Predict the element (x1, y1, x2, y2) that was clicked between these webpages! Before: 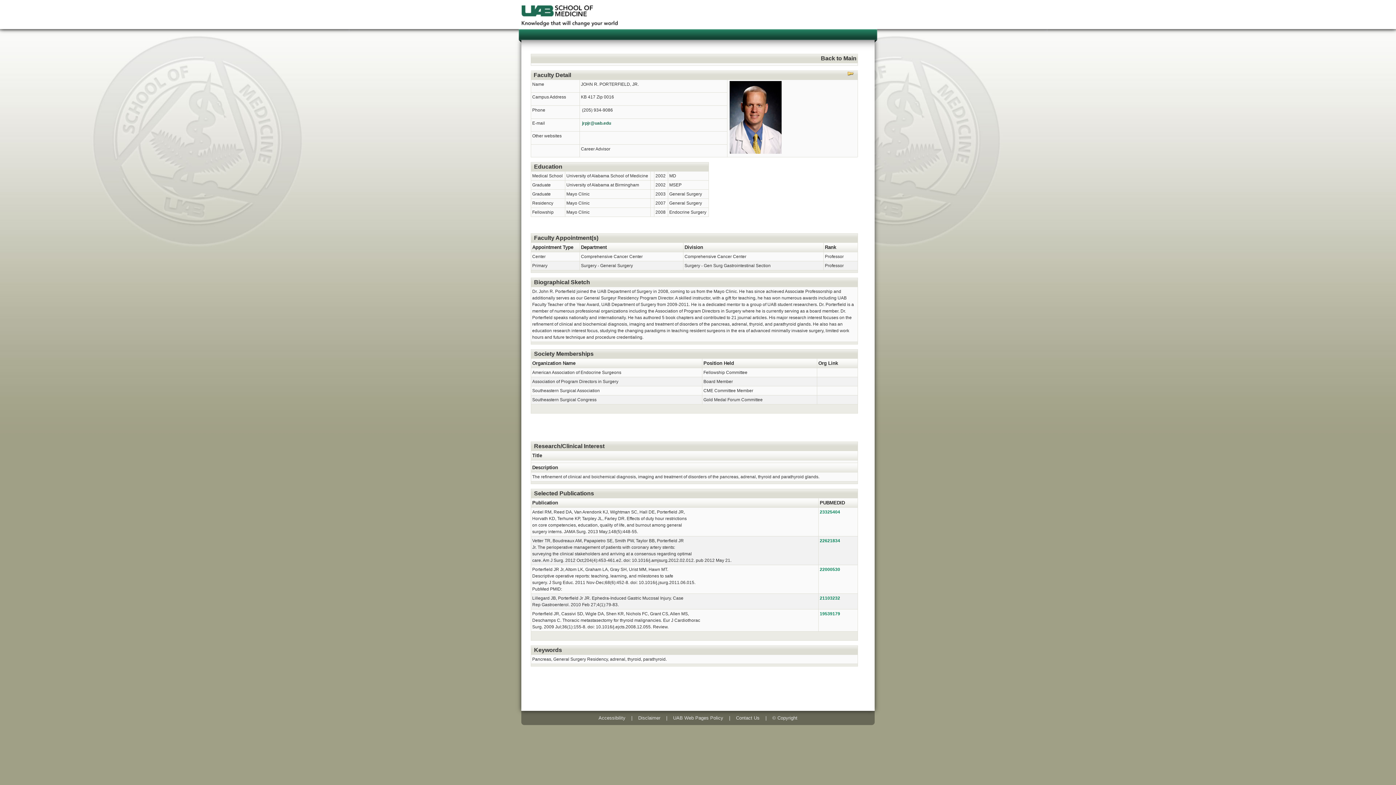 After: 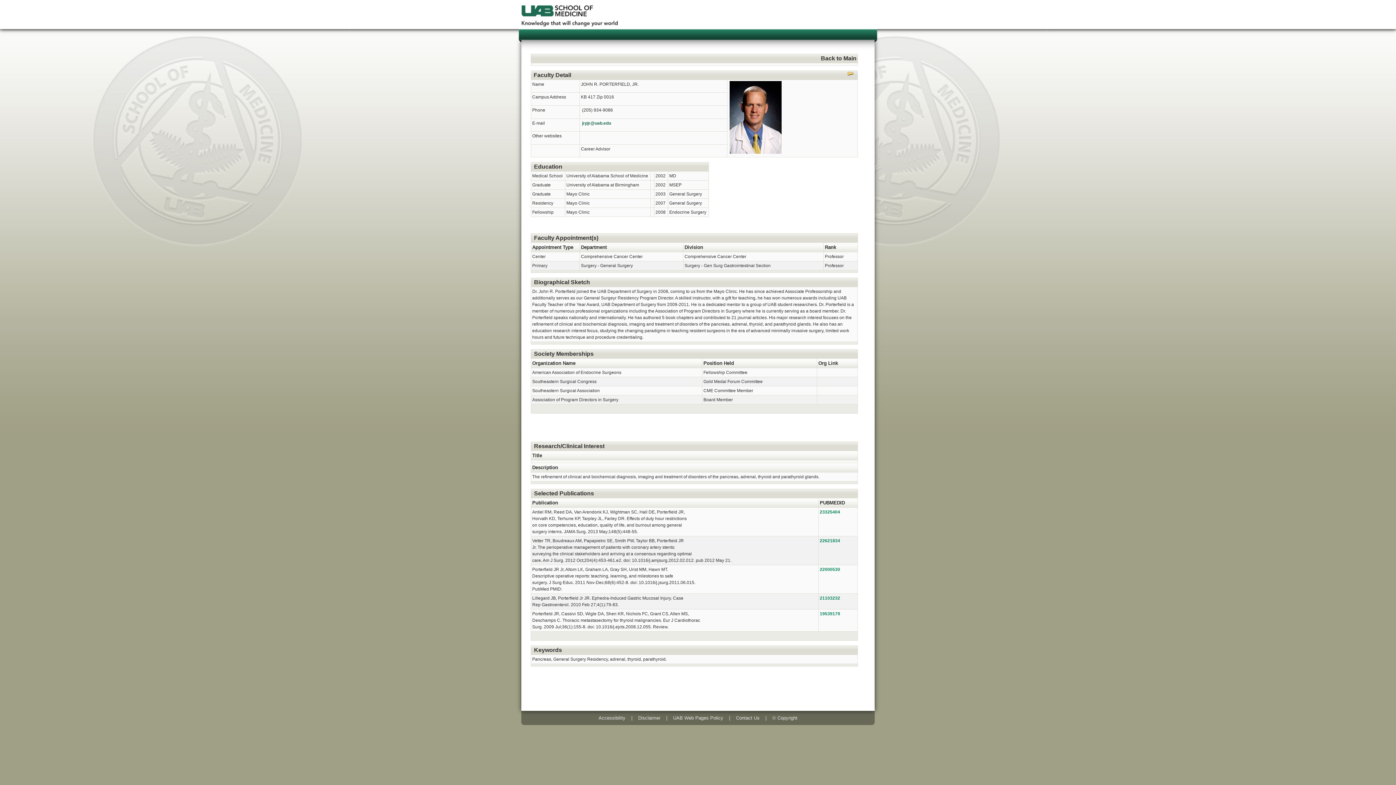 Action: bbox: (818, 360, 838, 366) label: Org Link